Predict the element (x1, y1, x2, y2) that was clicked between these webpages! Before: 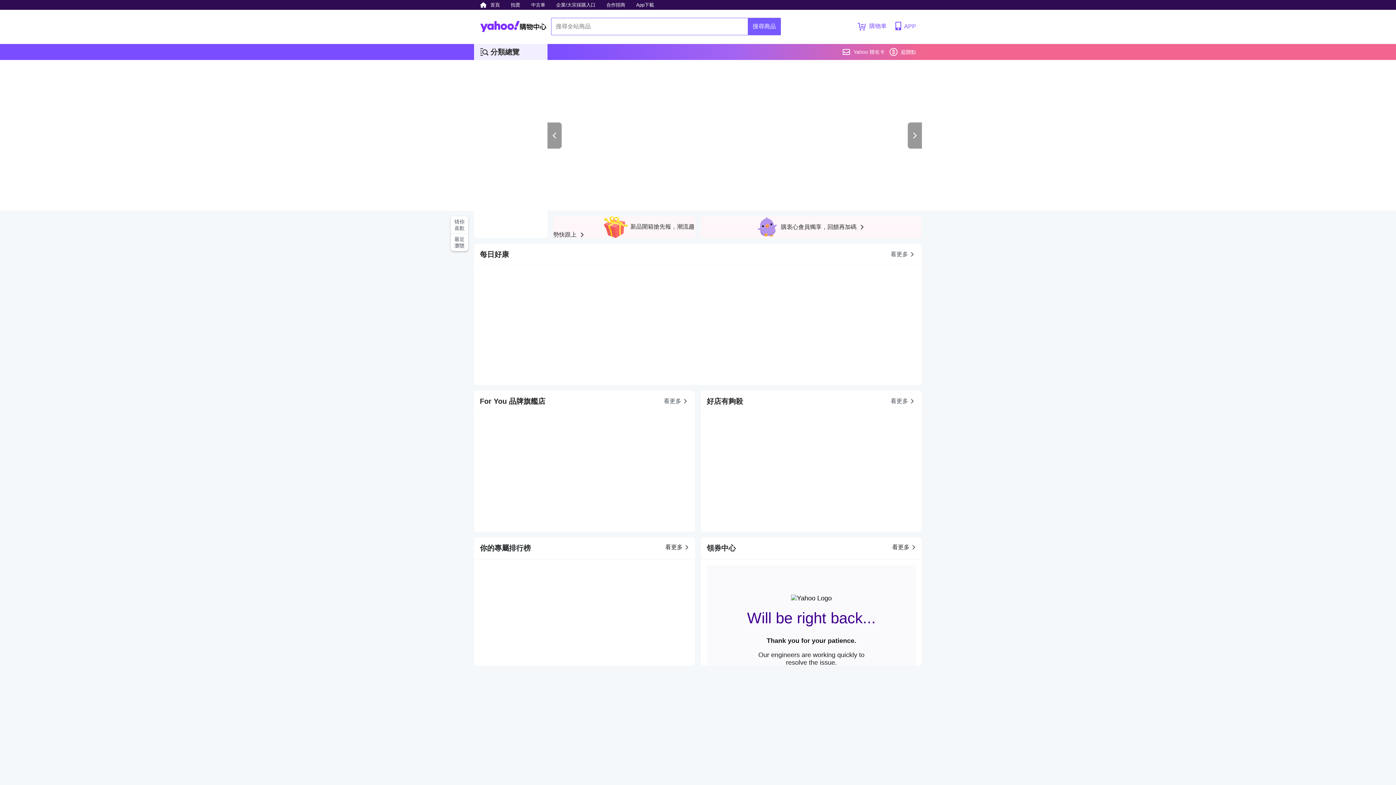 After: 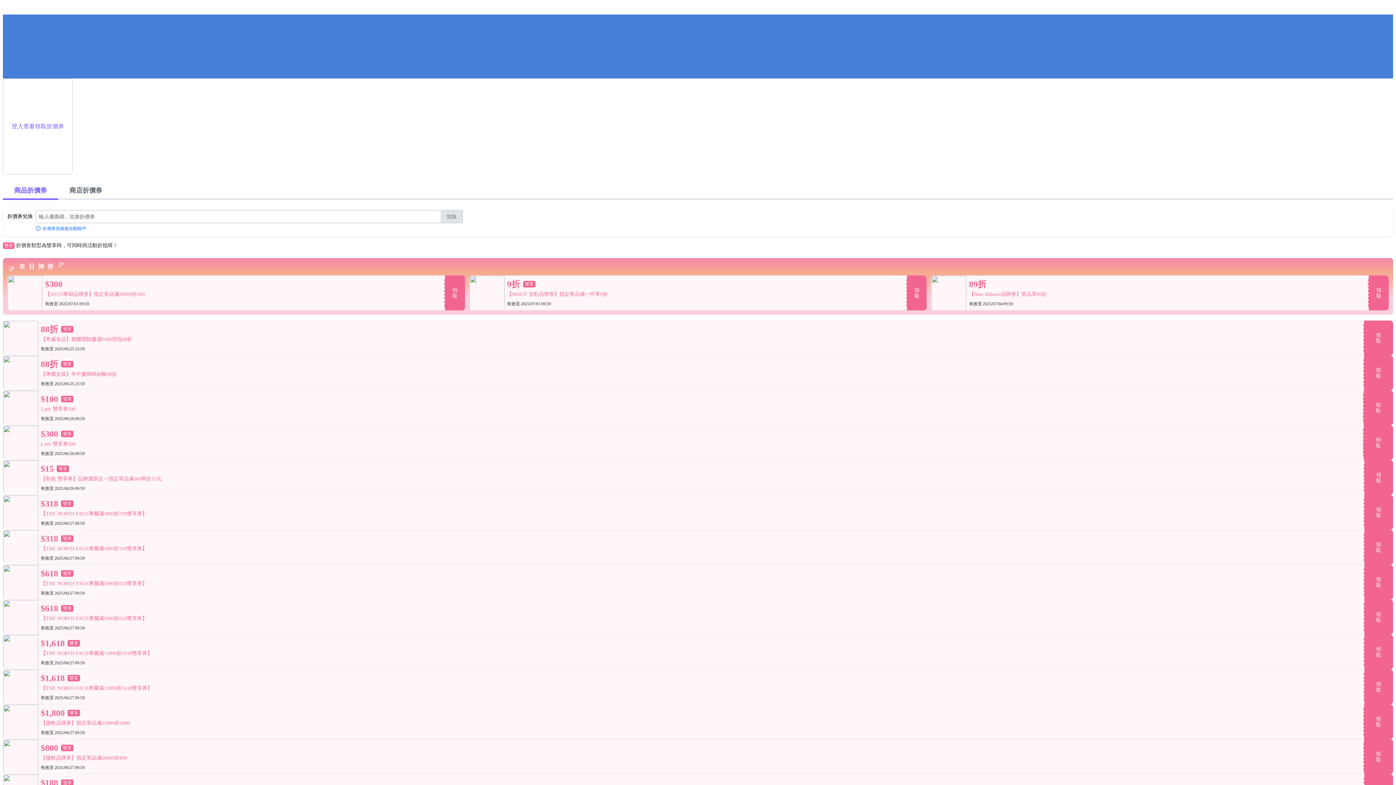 Action: label: 看更多 bbox: (892, 543, 917, 551)